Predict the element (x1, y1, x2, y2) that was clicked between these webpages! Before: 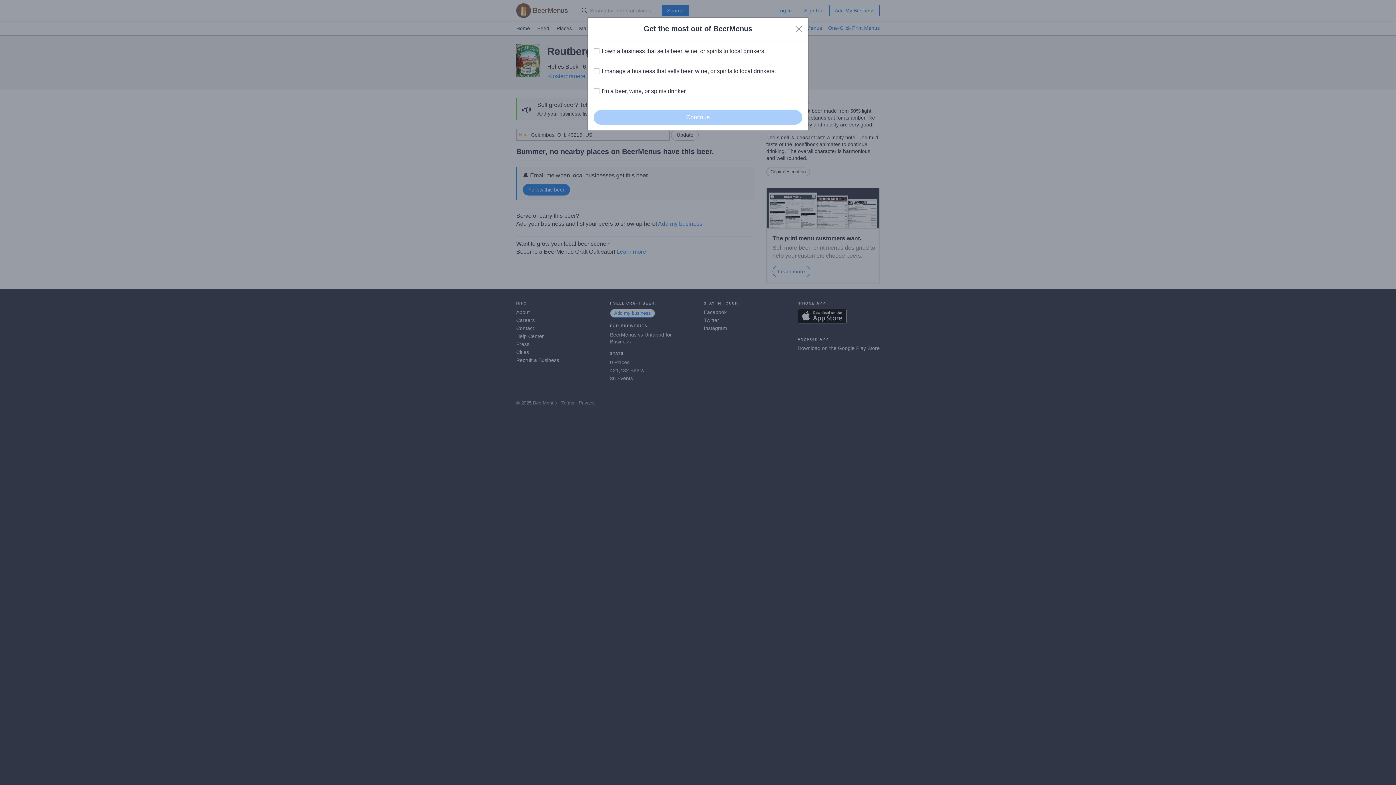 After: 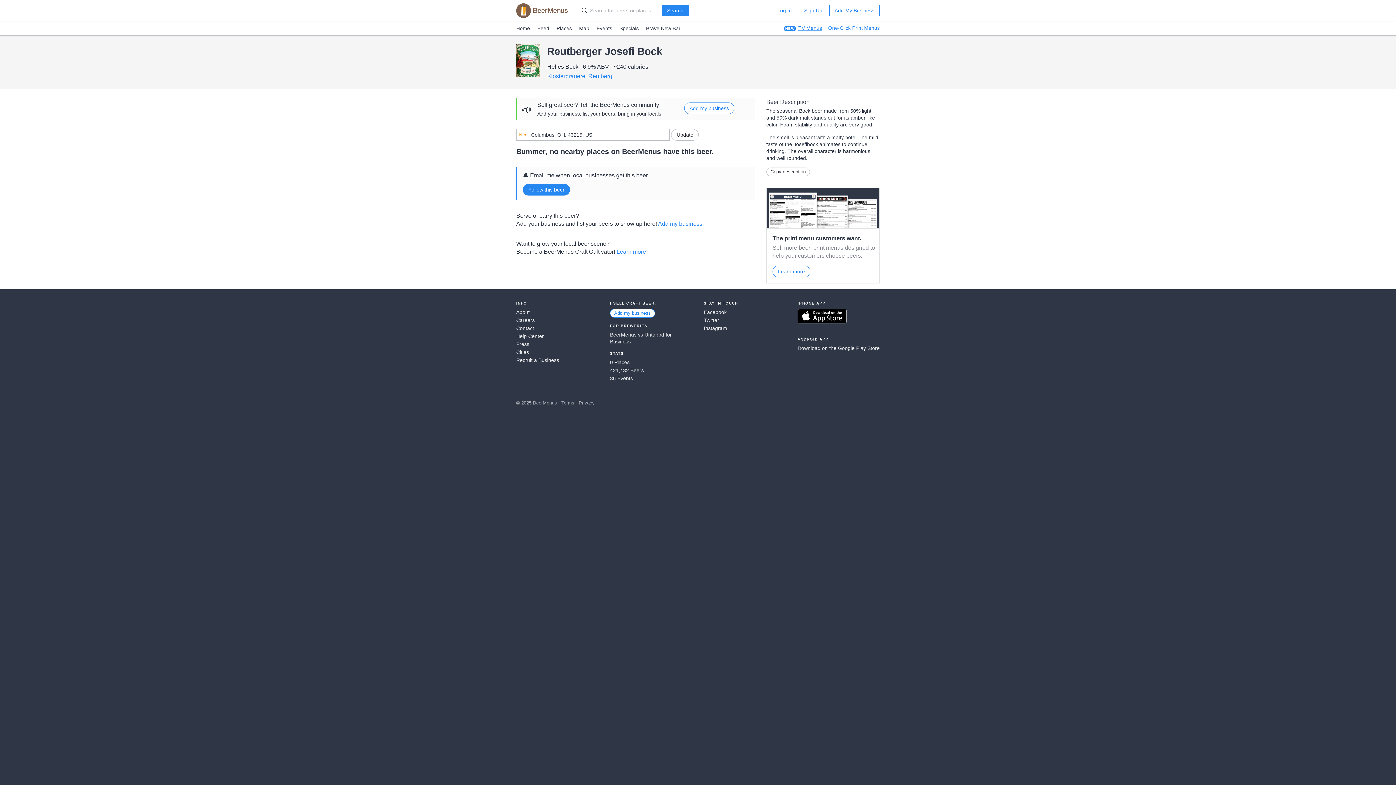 Action: label: Close bbox: (796, 25, 802, 32)